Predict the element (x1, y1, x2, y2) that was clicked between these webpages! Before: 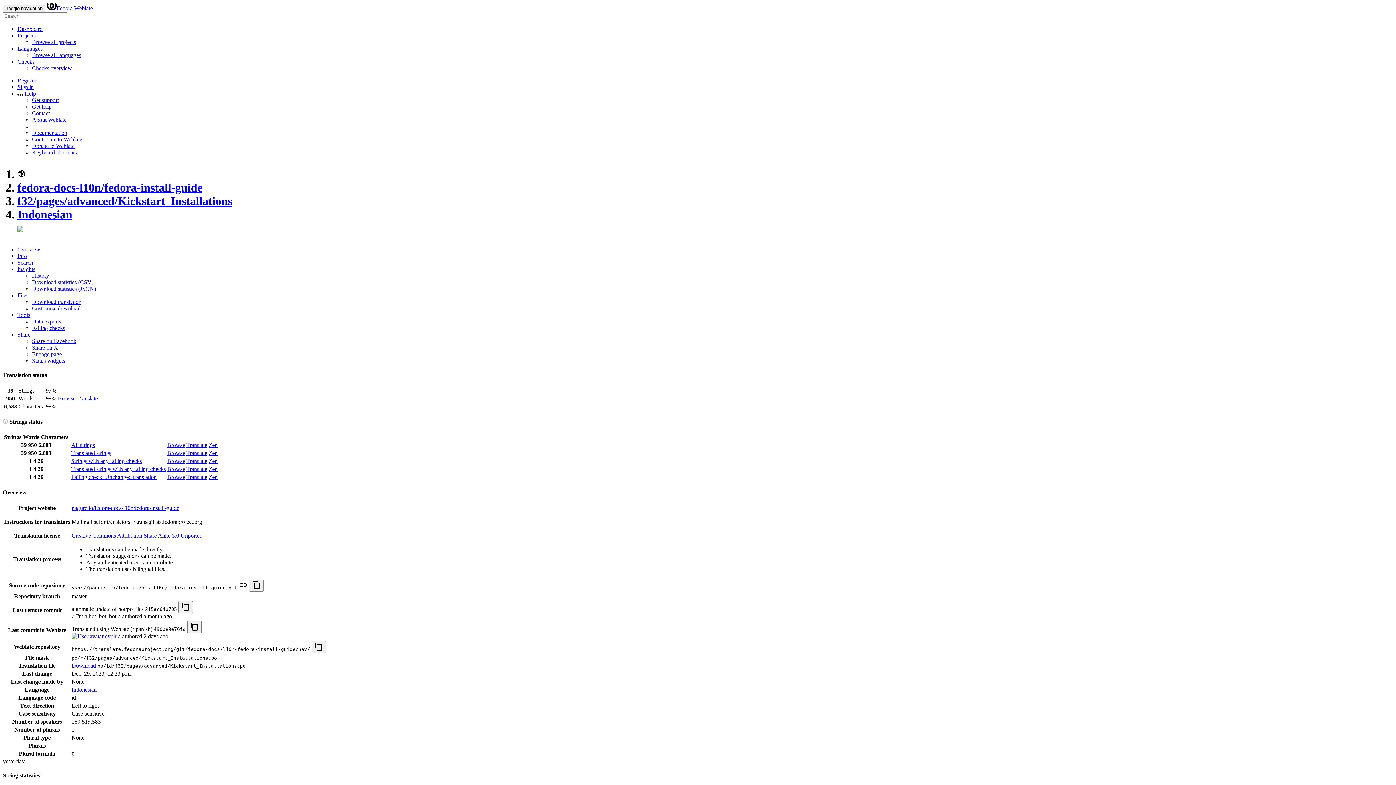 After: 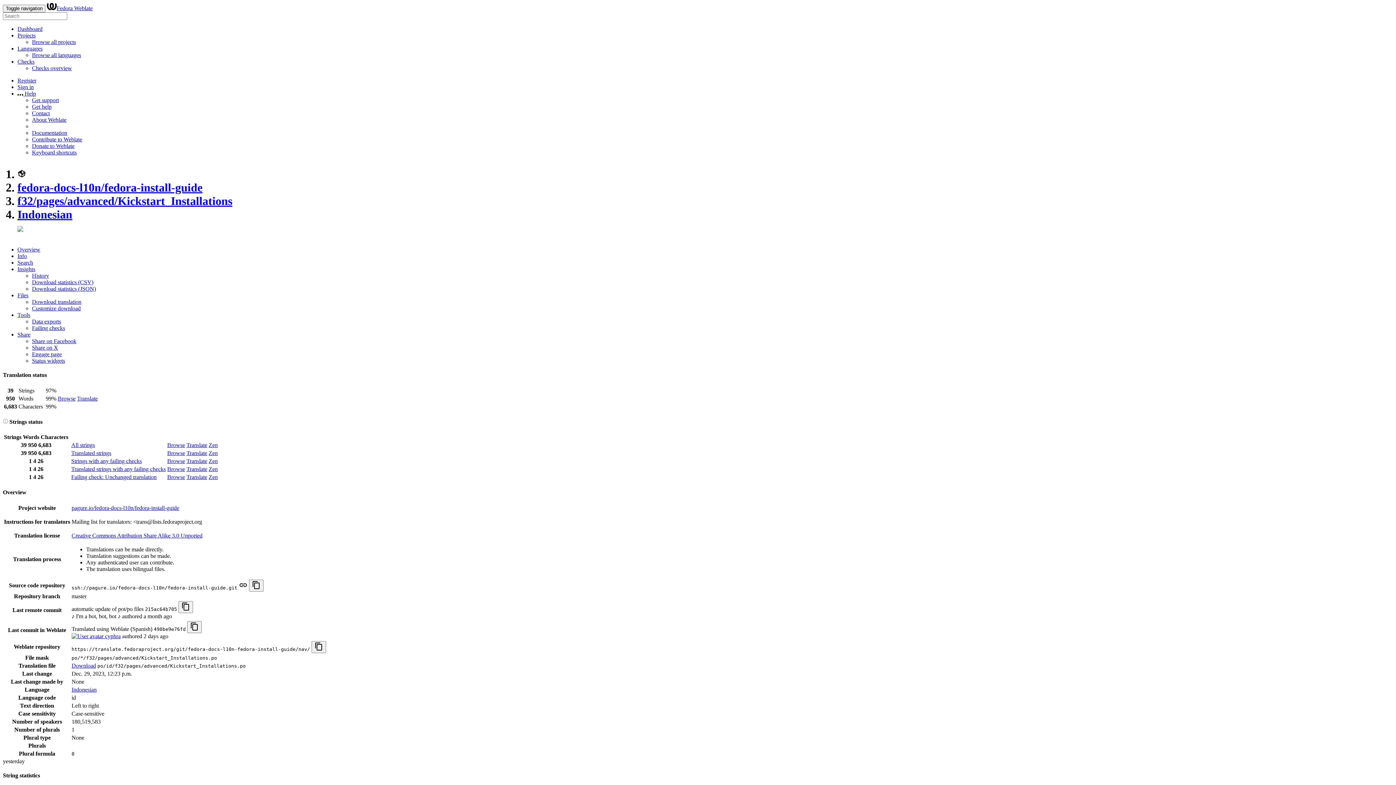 Action: label: Keyboard shortcuts bbox: (32, 149, 76, 155)